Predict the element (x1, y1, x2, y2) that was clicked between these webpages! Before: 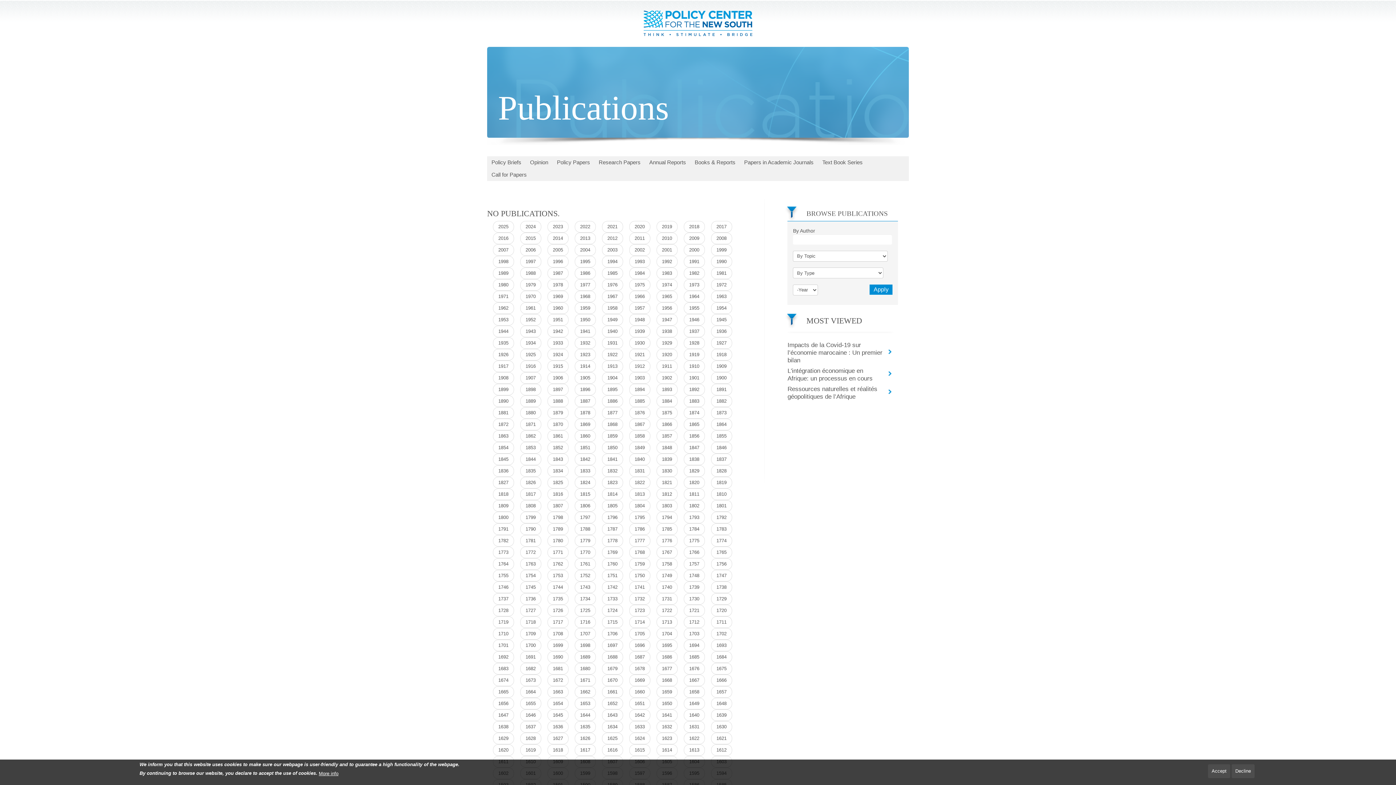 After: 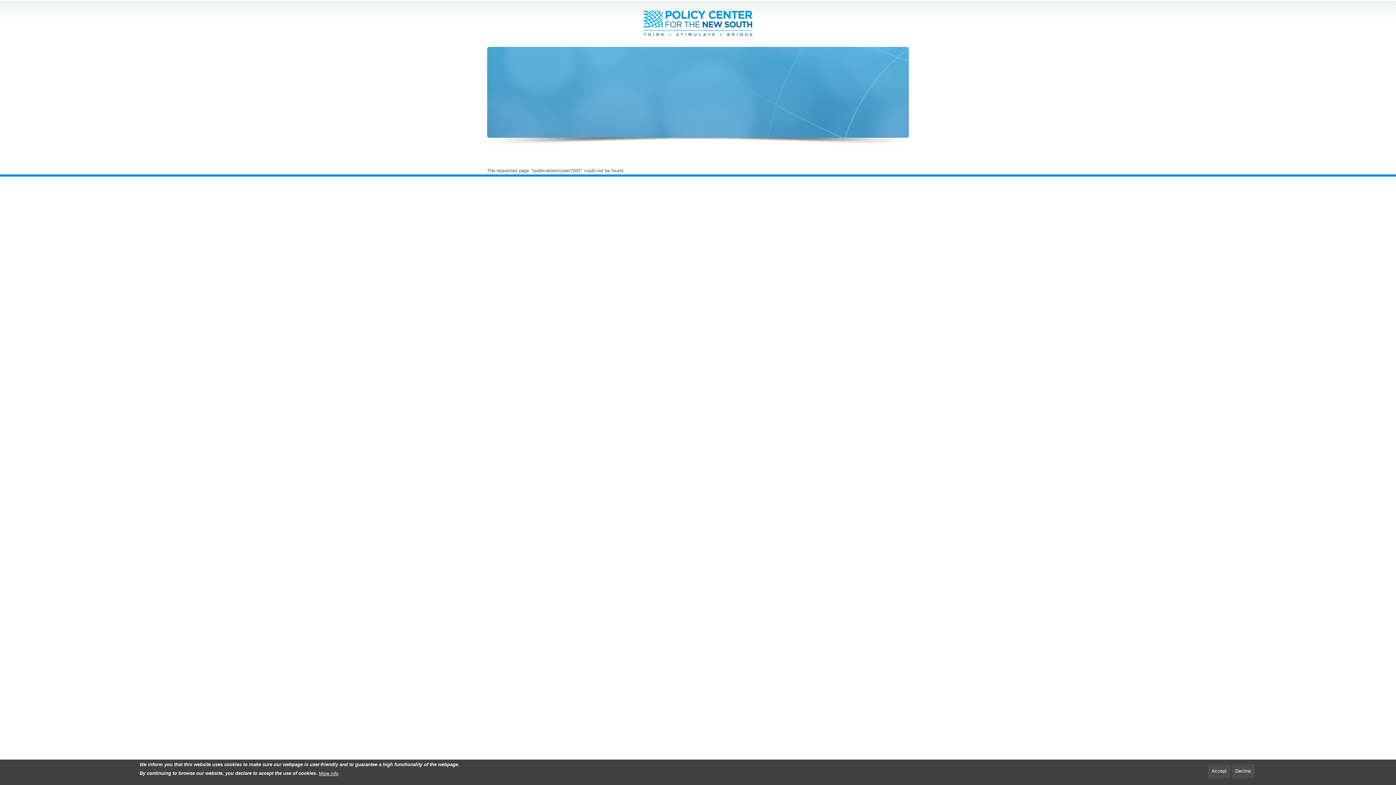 Action: bbox: (656, 244, 677, 255) label: 2001